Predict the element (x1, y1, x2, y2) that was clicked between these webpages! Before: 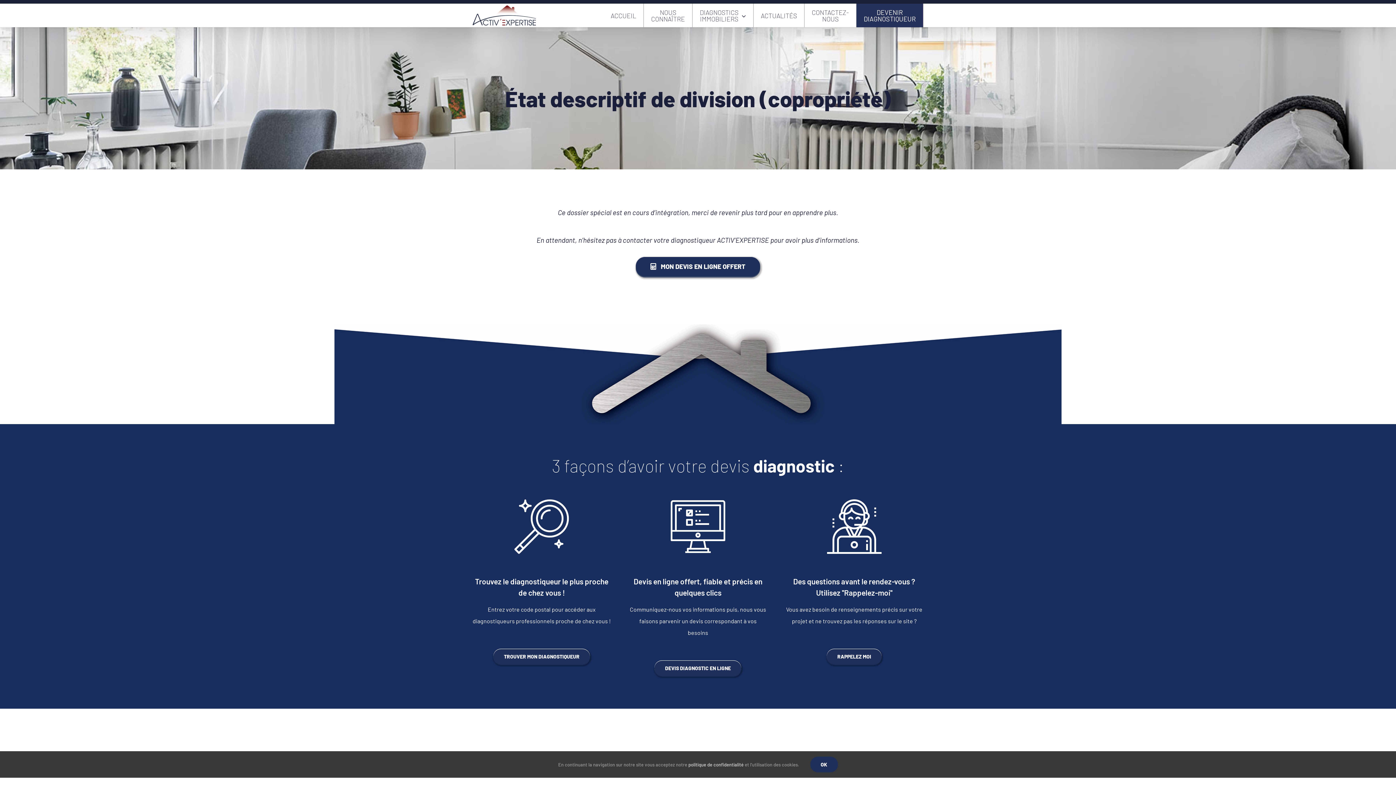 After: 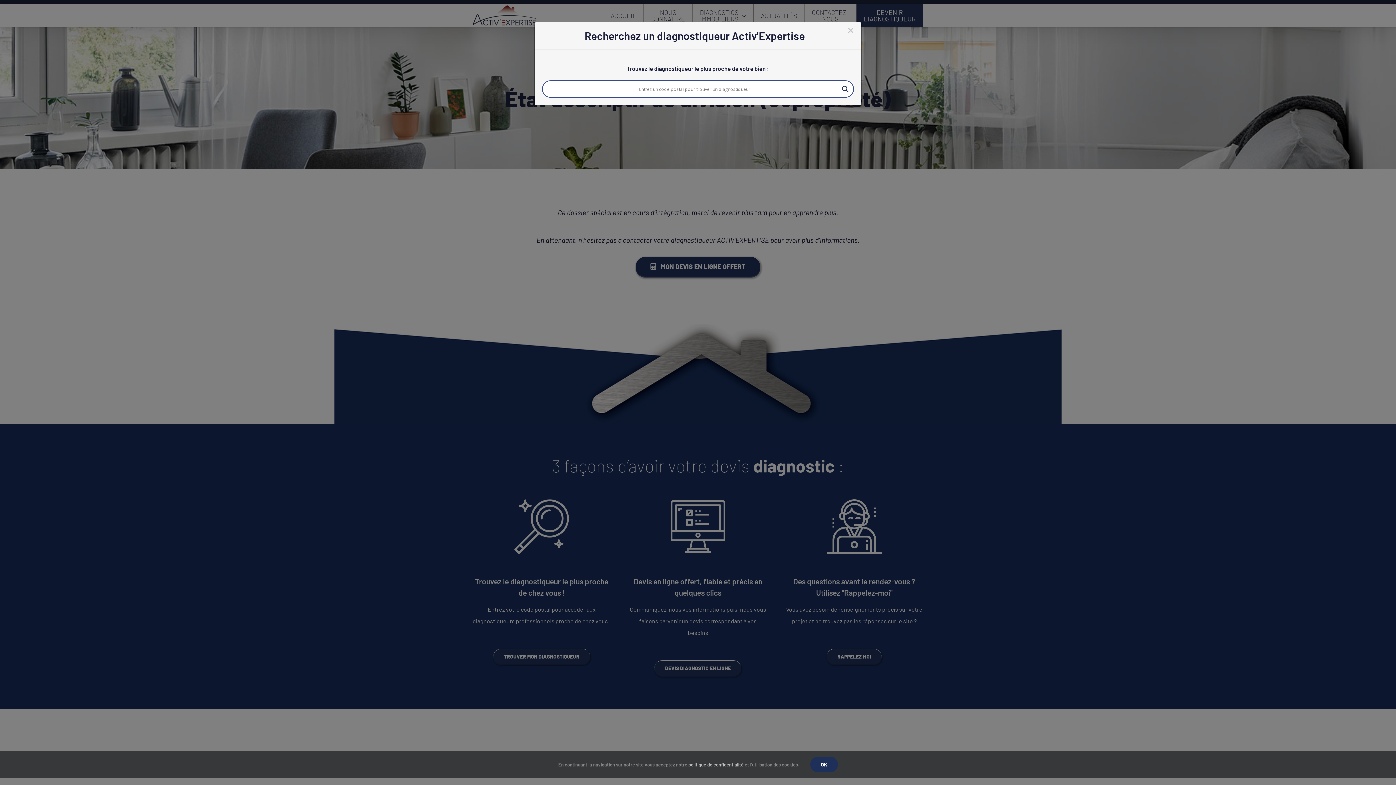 Action: label: TROUVER MON DIAGNOSTIQUEUR bbox: (493, 649, 590, 664)